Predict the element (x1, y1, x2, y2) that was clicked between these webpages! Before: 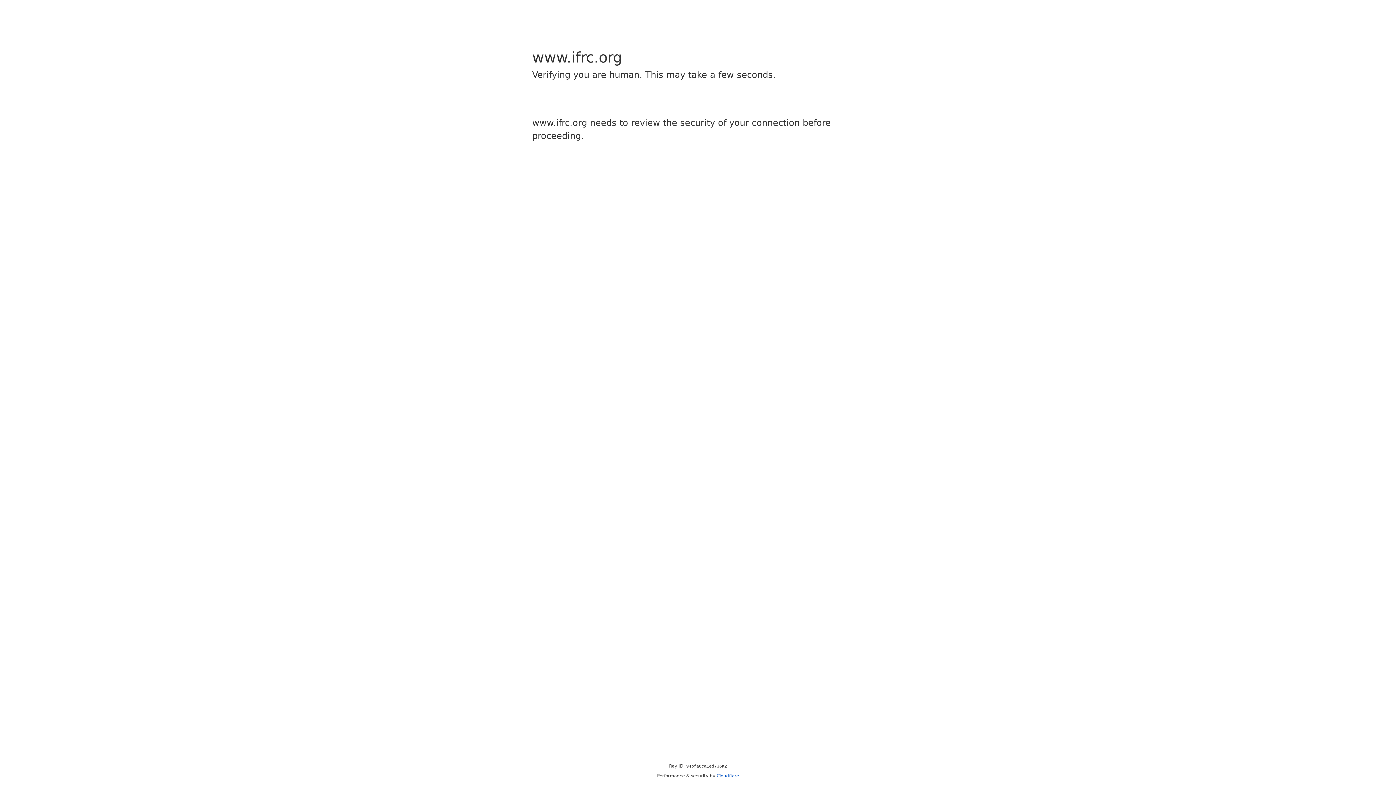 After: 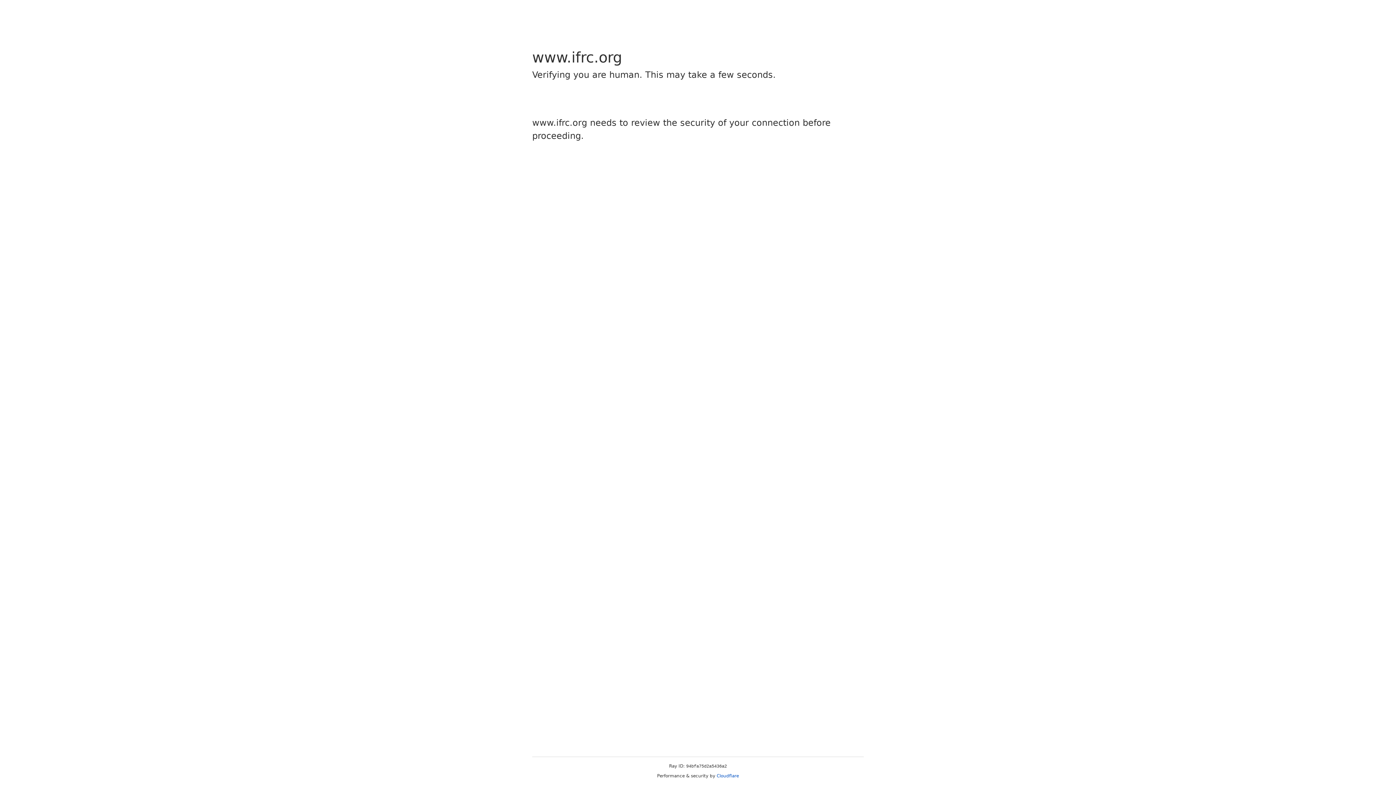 Action: bbox: (716, 773, 739, 778) label: Cloudflare